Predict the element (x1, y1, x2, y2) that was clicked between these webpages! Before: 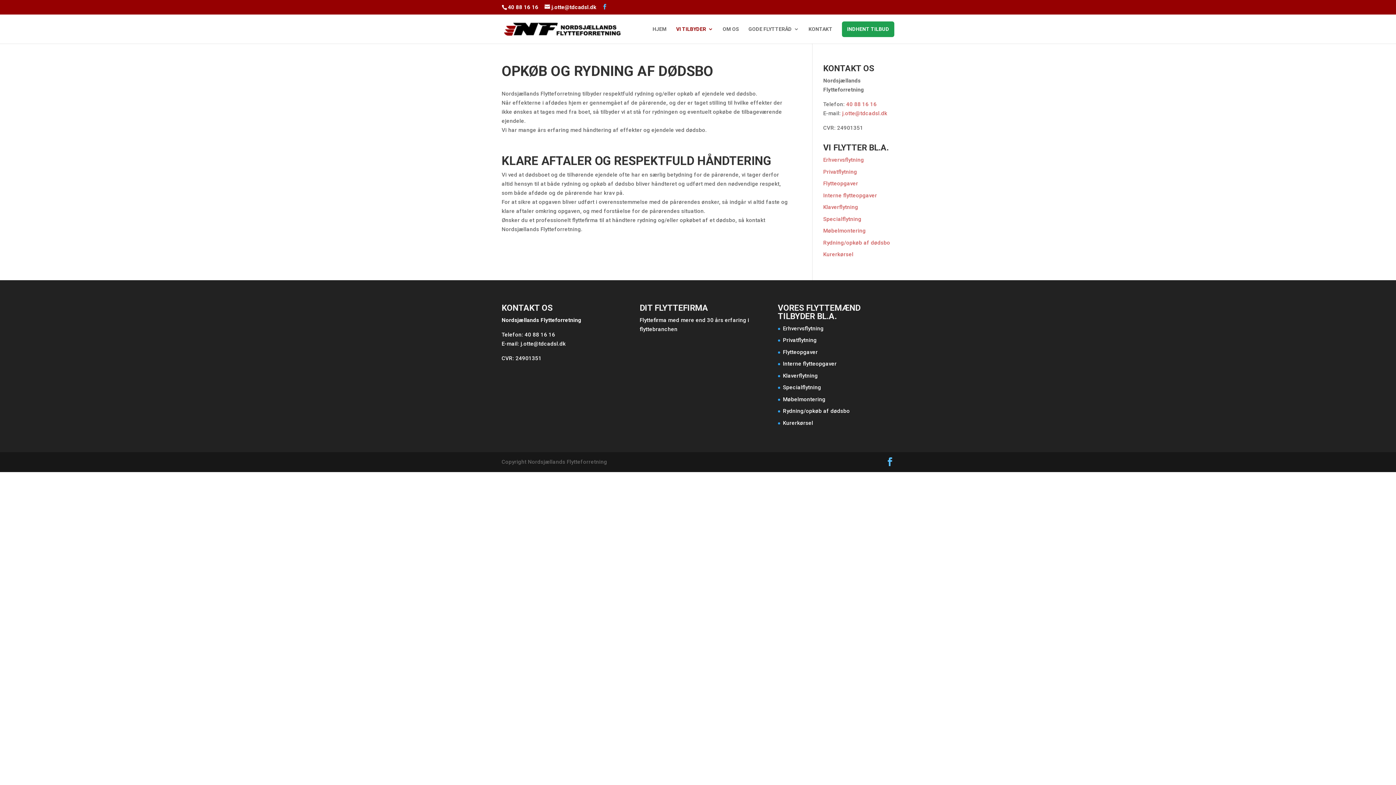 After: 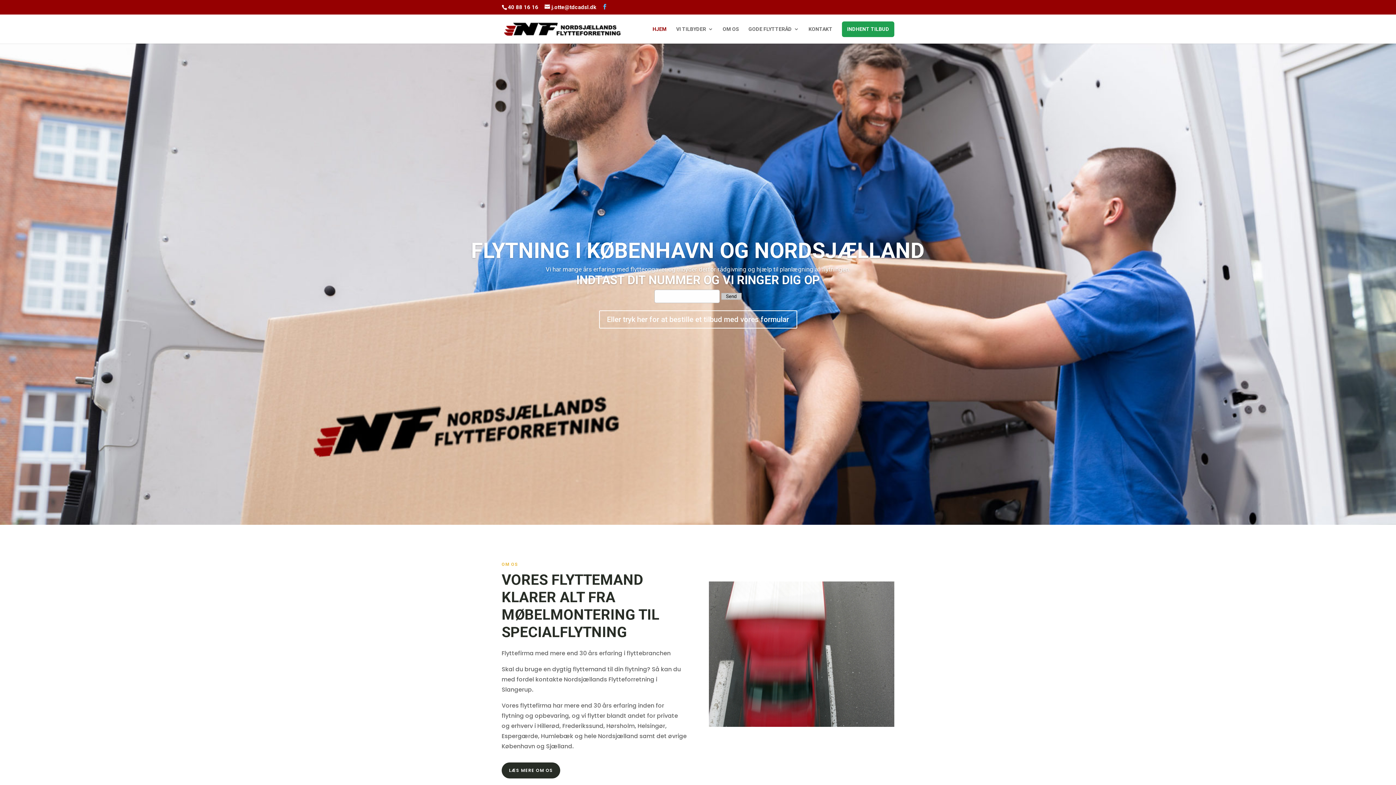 Action: label: HJEM bbox: (652, 26, 666, 43)